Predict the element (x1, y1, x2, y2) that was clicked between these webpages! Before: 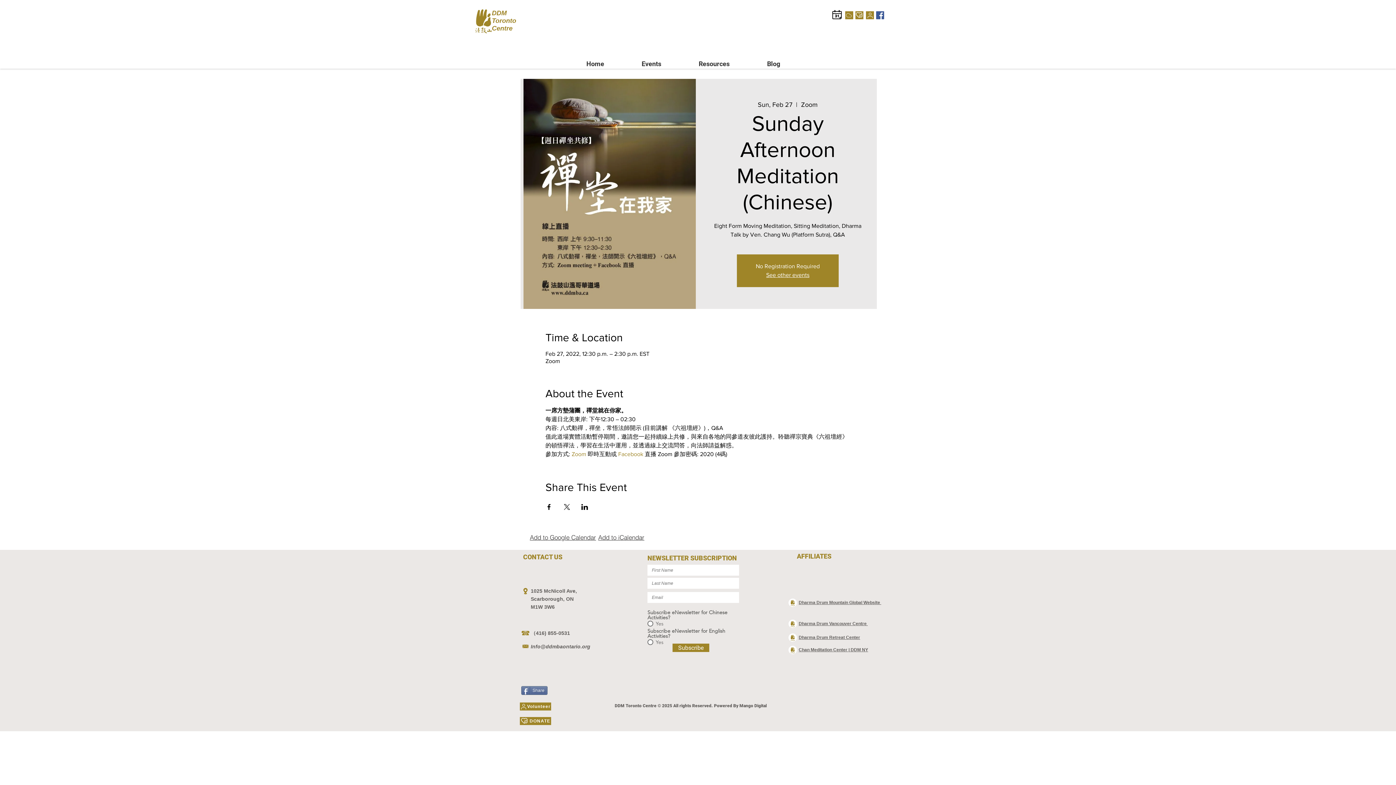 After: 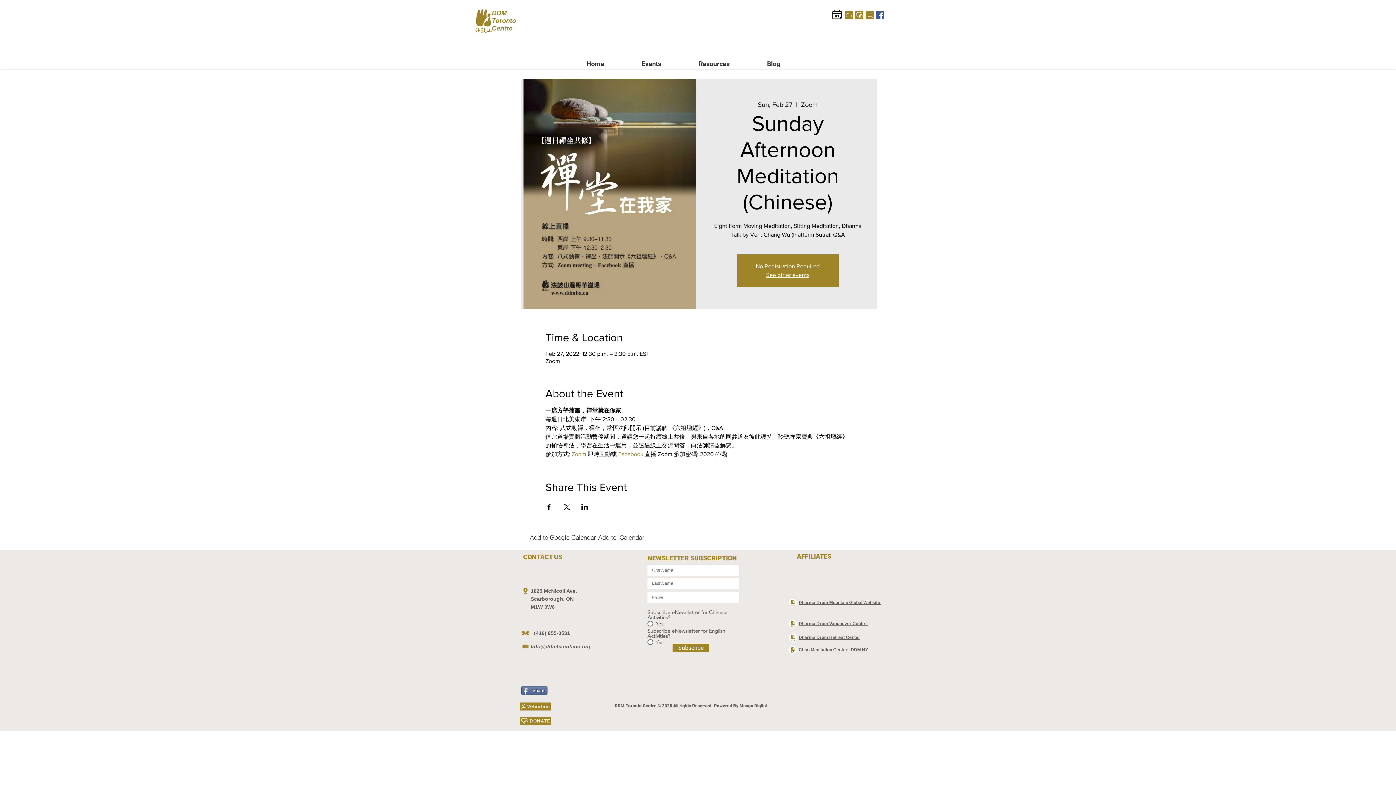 Action: bbox: (739, 703, 766, 708) label: Mango Digital